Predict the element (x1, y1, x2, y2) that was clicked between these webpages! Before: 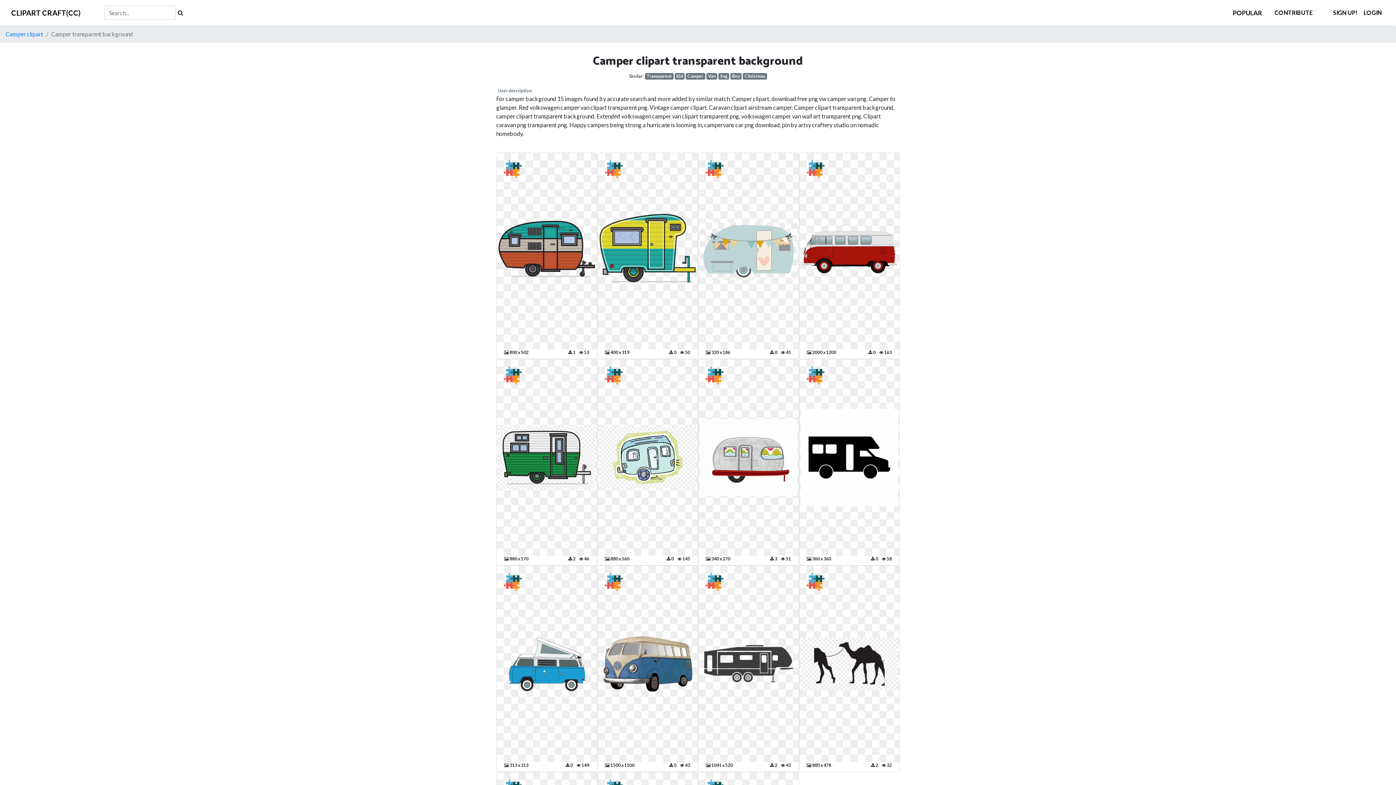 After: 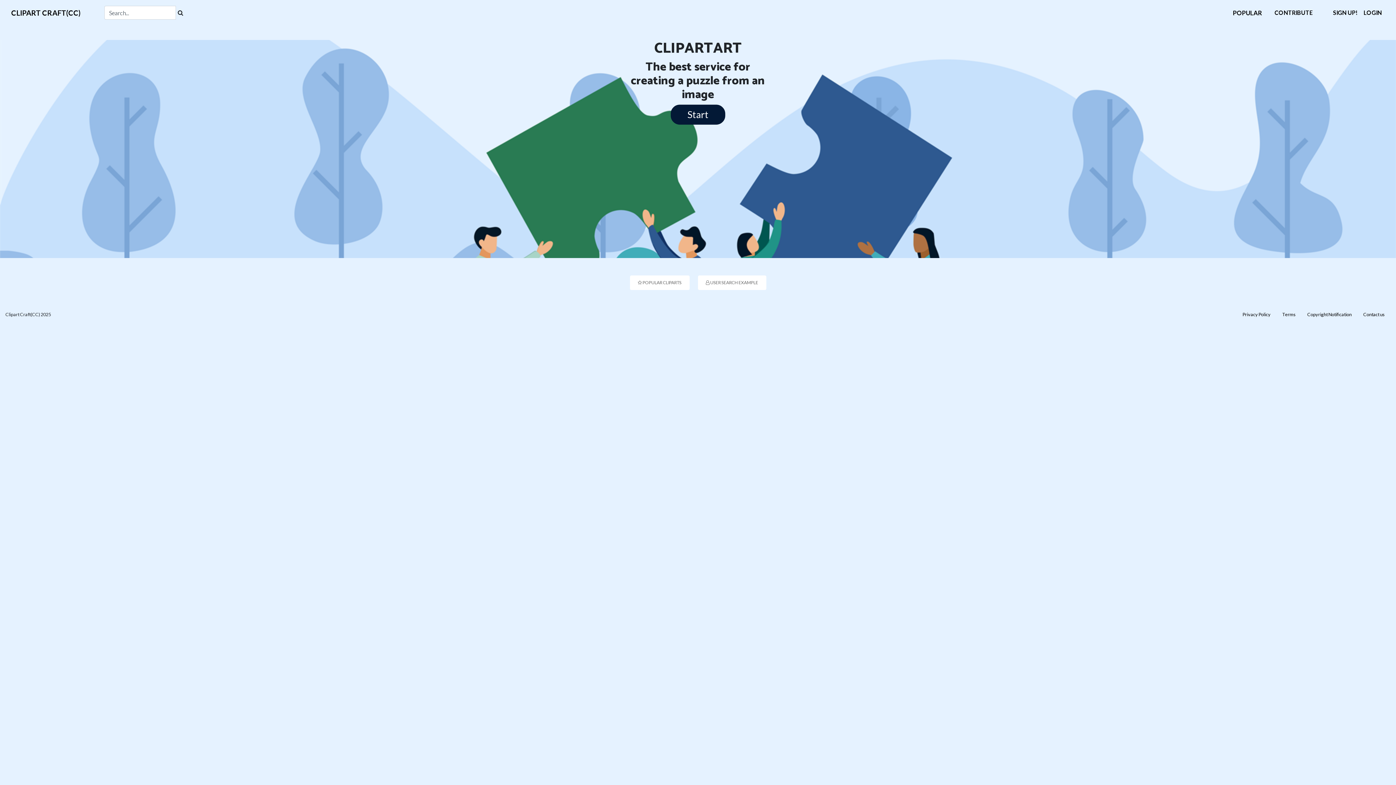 Action: bbox: (176, 5, 185, 19)